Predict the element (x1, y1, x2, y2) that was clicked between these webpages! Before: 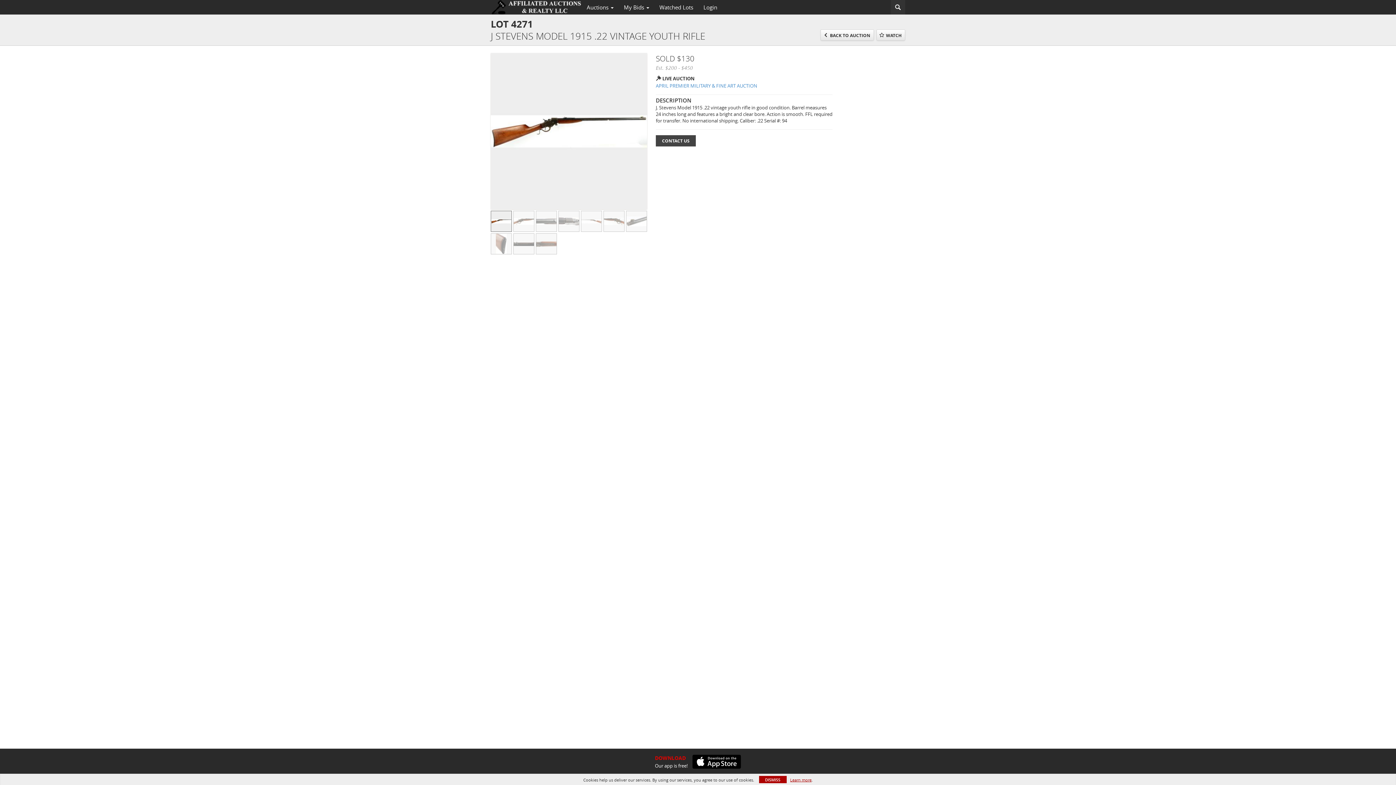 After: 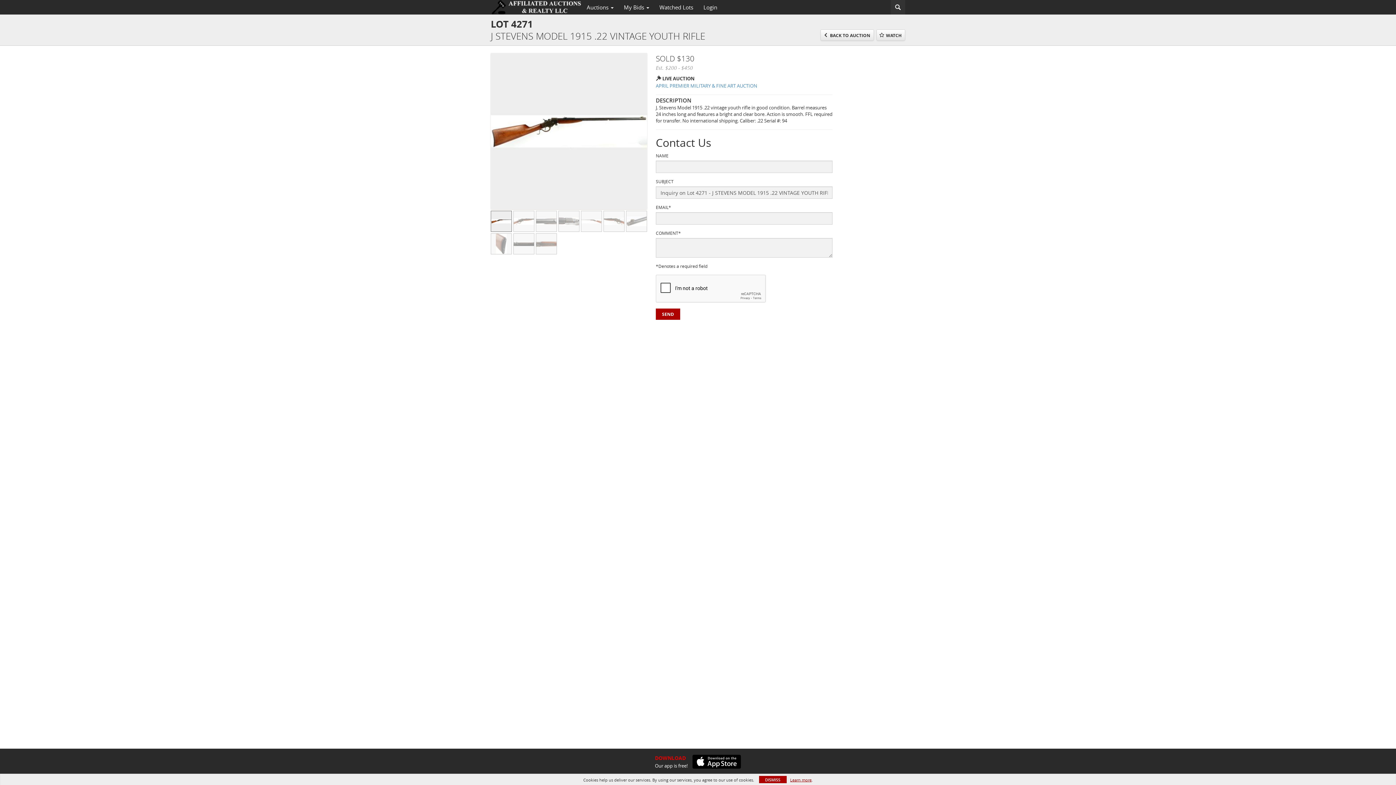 Action: label: CONTACT US bbox: (656, 135, 696, 146)